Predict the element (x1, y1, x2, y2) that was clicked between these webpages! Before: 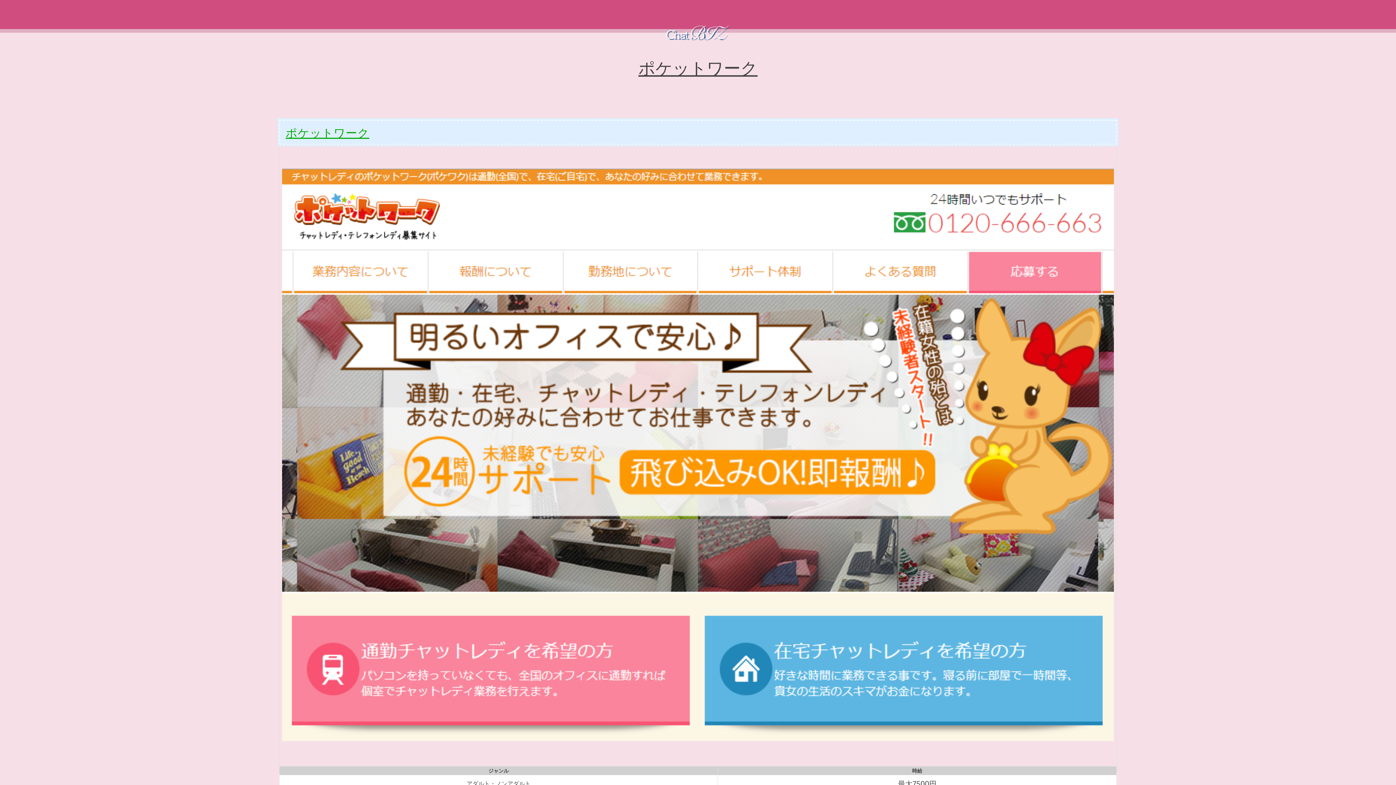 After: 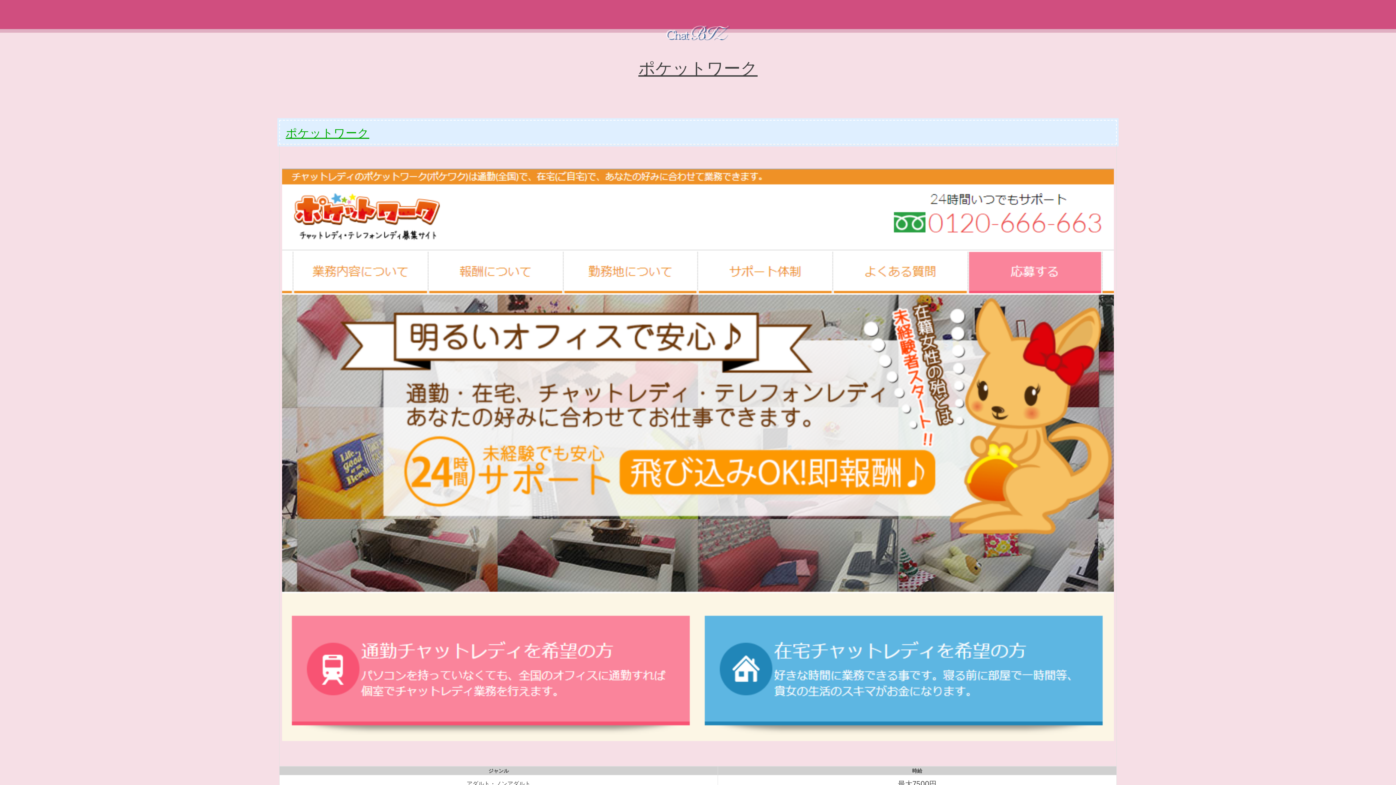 Action: bbox: (282, 757, 1114, 763)